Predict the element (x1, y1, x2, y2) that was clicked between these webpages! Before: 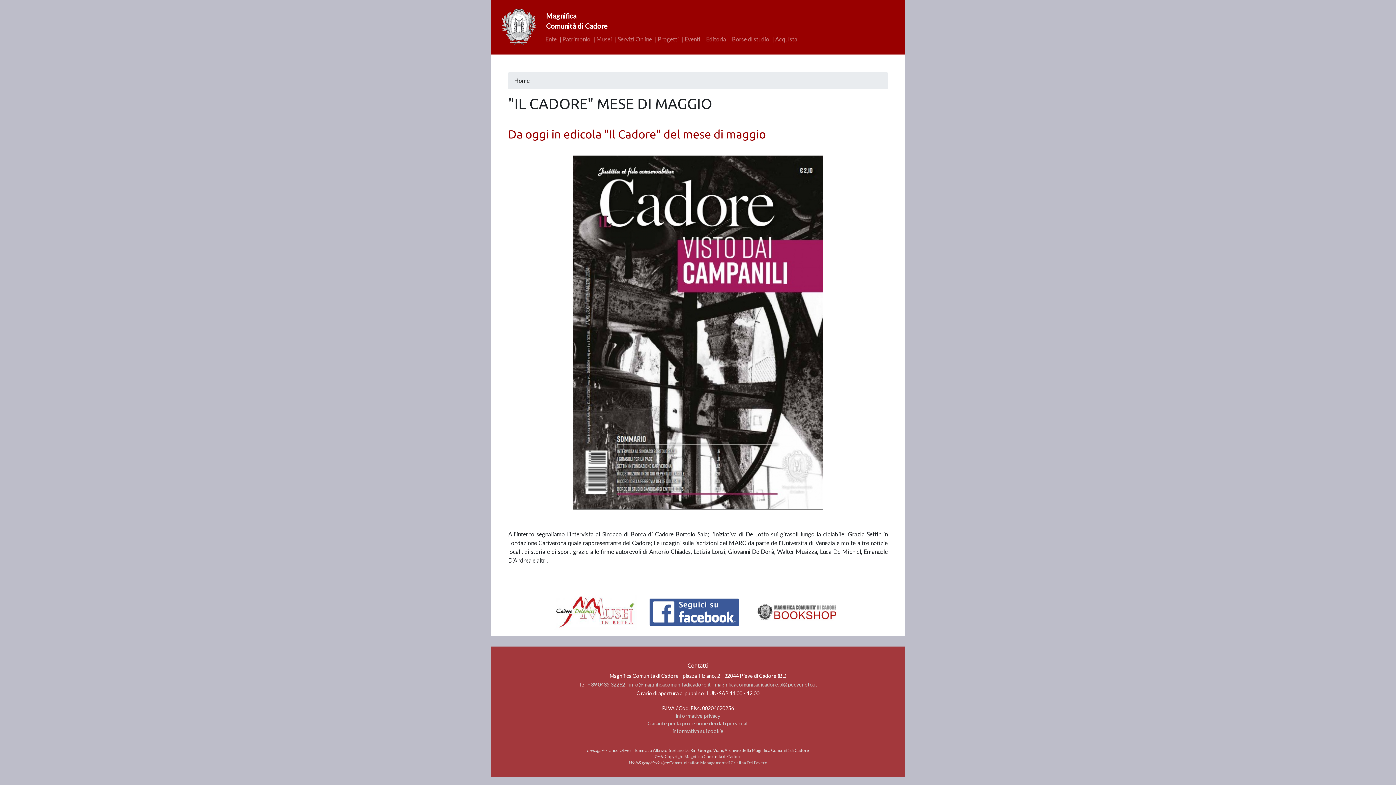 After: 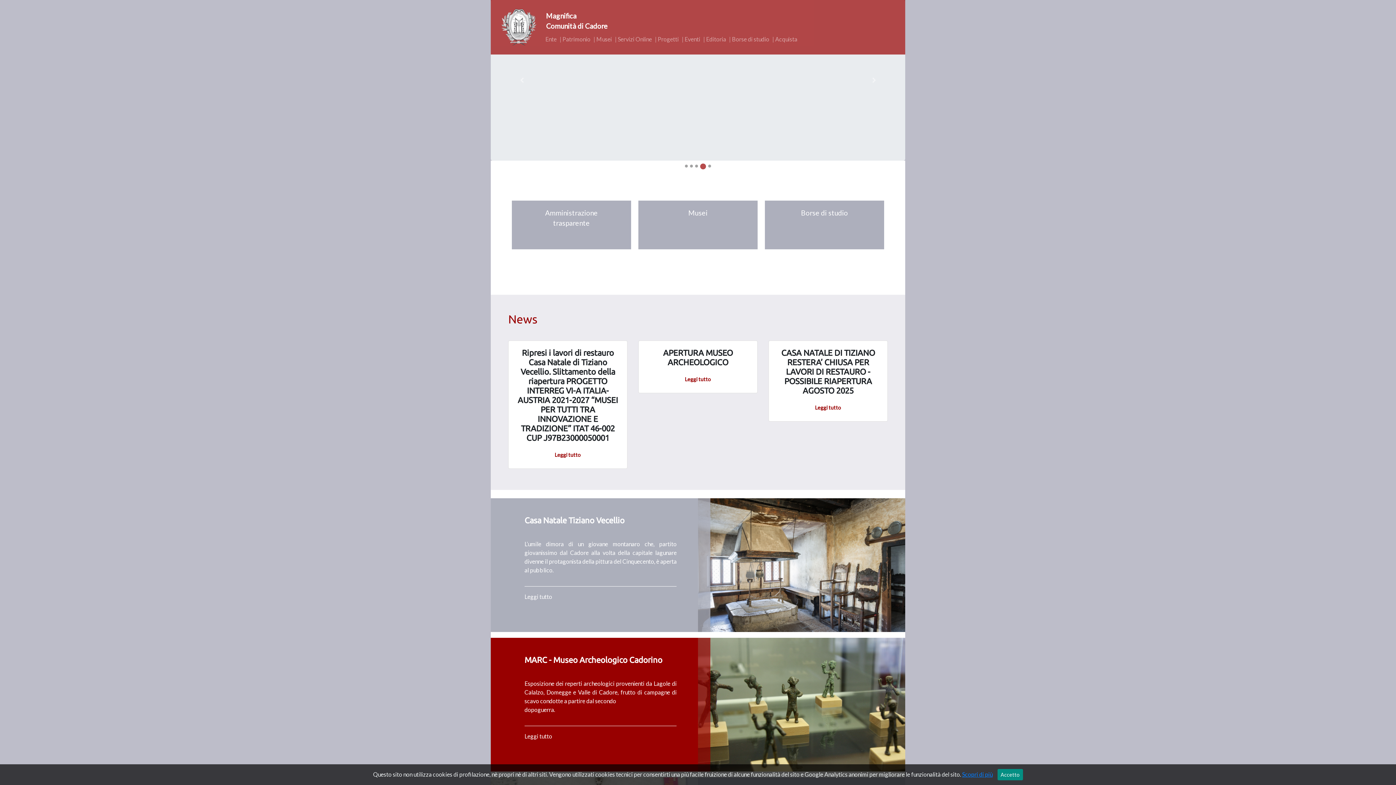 Action: bbox: (514, 77, 529, 84) label: Home